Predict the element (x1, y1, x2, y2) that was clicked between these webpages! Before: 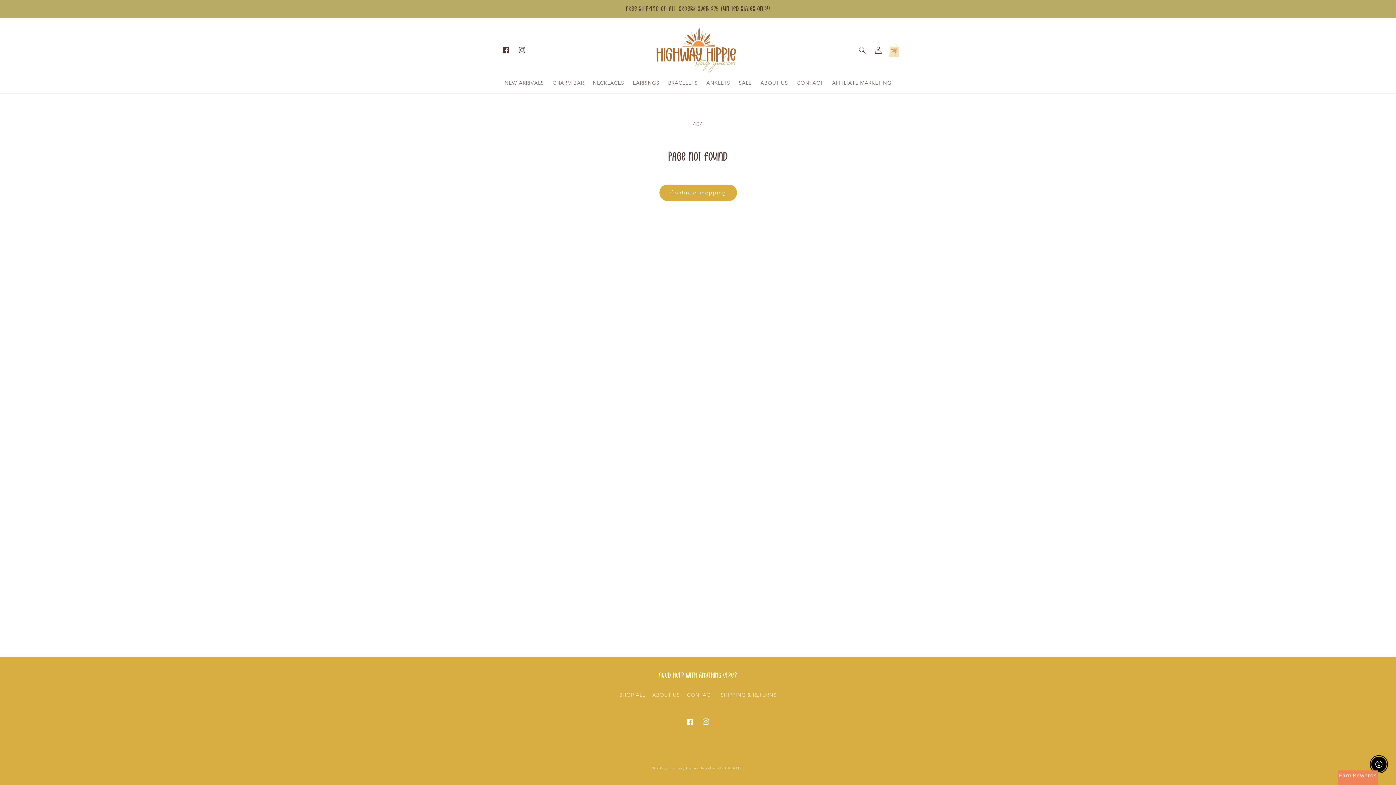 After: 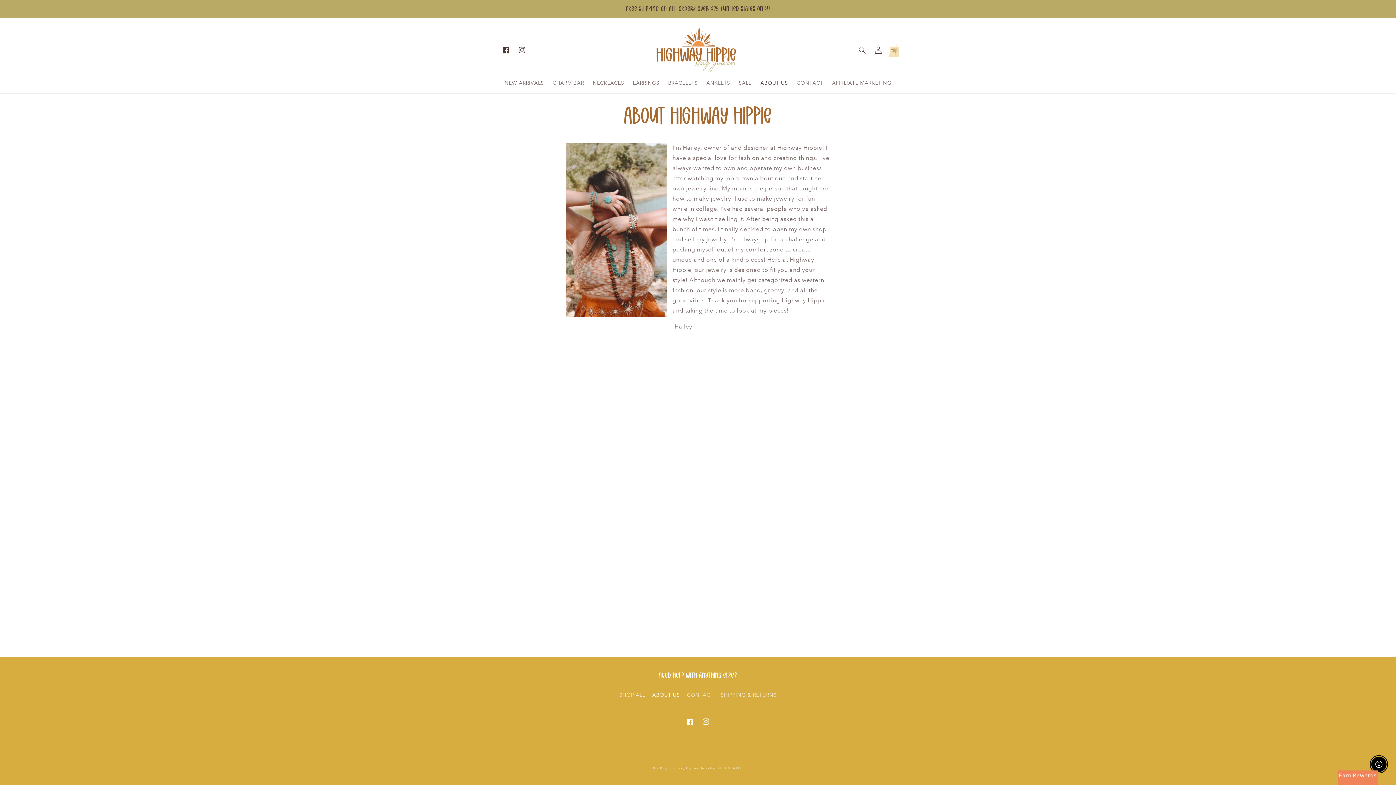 Action: bbox: (652, 689, 680, 701) label: ABOUT US